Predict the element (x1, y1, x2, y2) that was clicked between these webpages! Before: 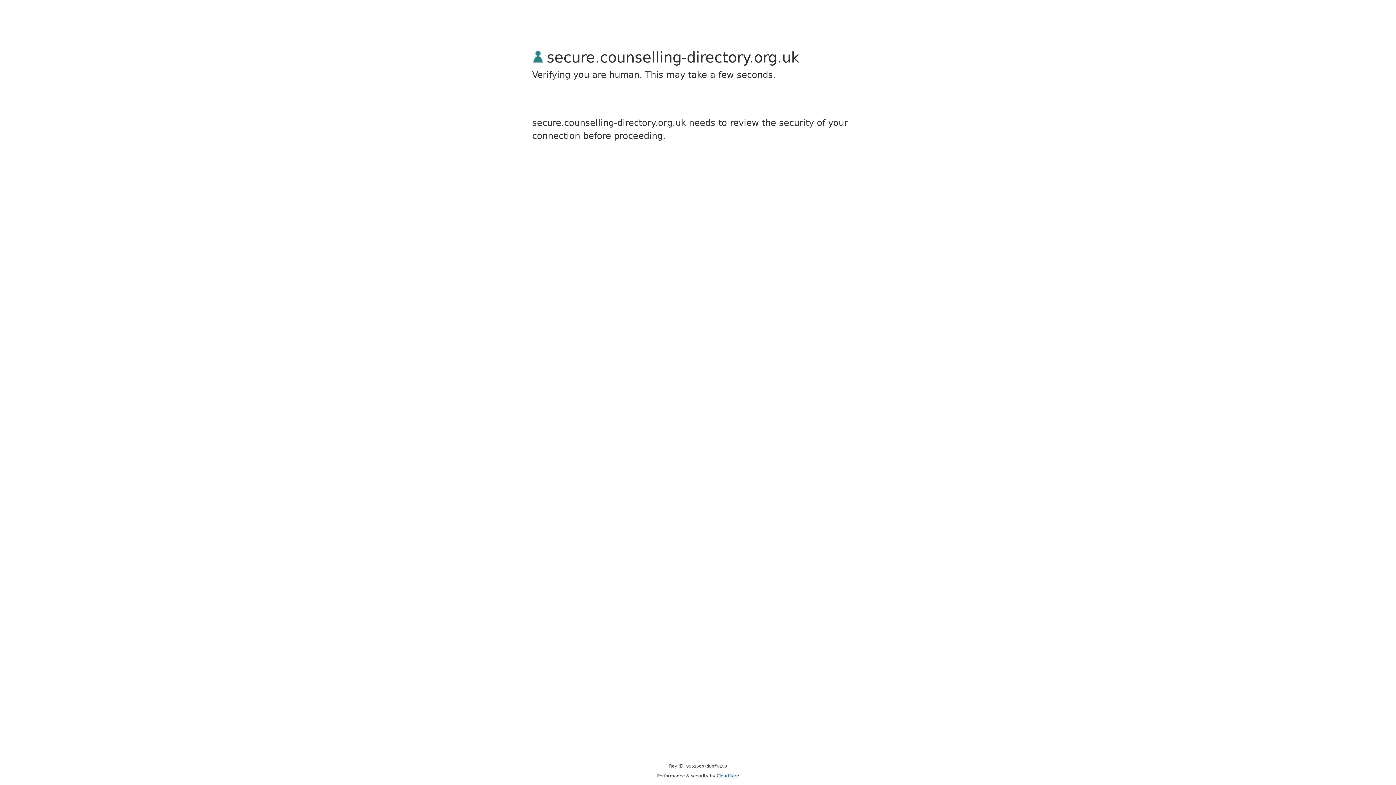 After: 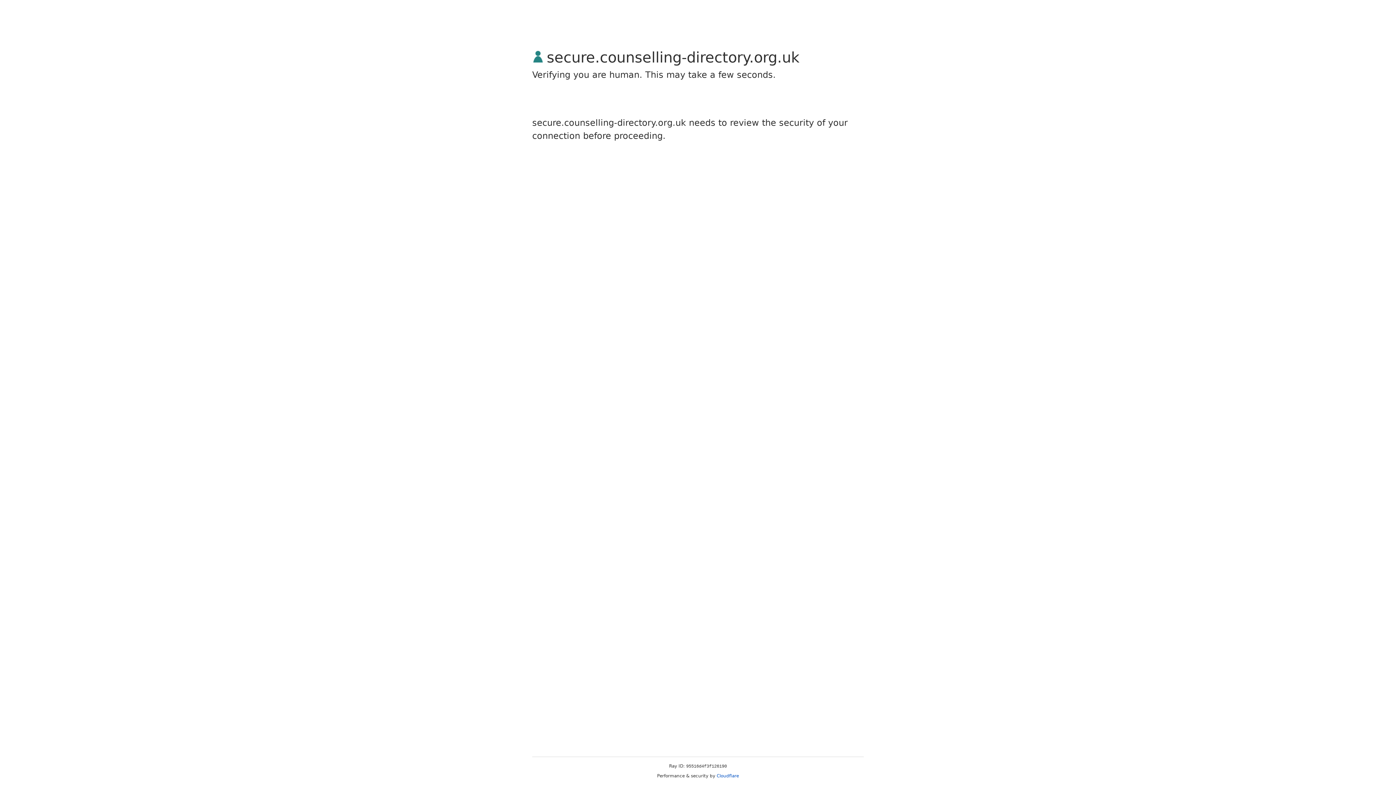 Action: bbox: (716, 773, 739, 778) label: Cloudflare